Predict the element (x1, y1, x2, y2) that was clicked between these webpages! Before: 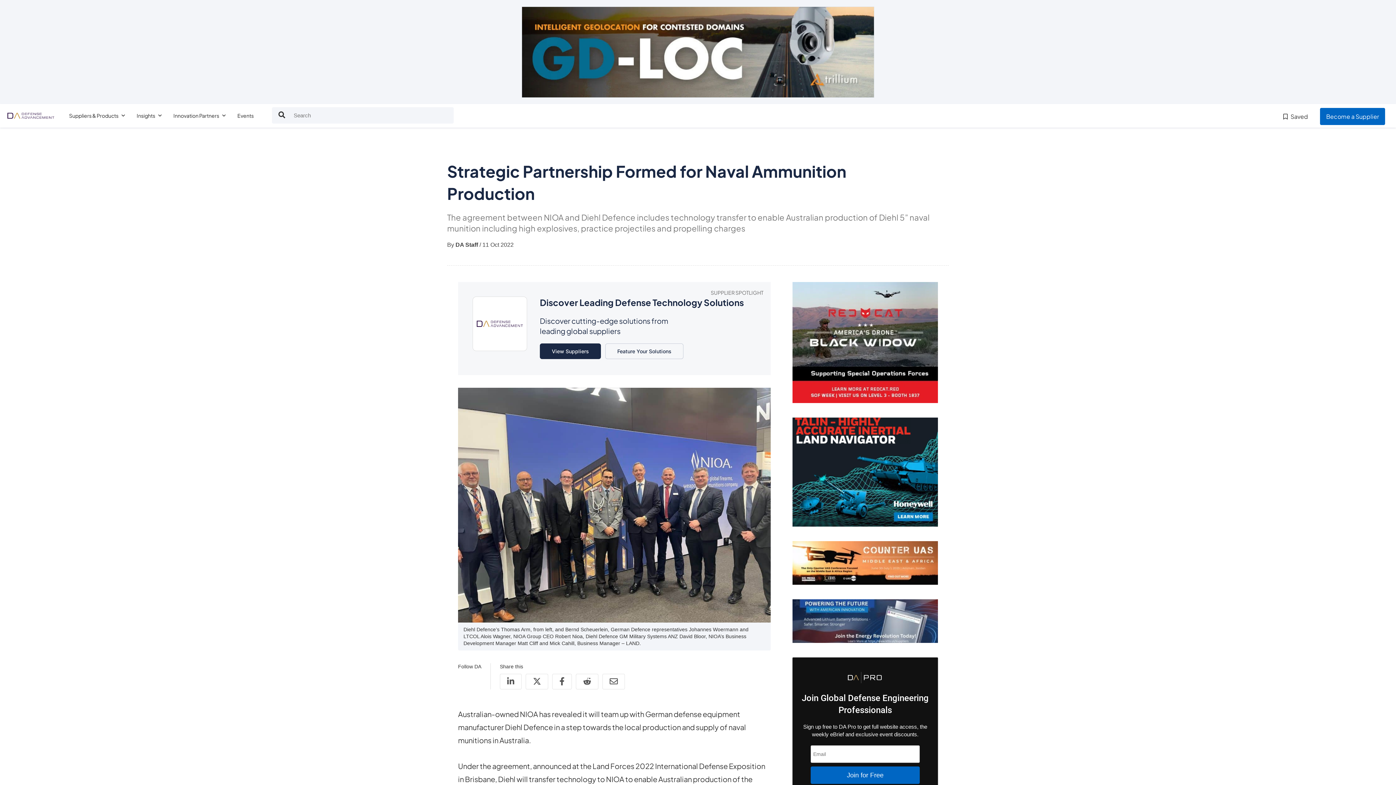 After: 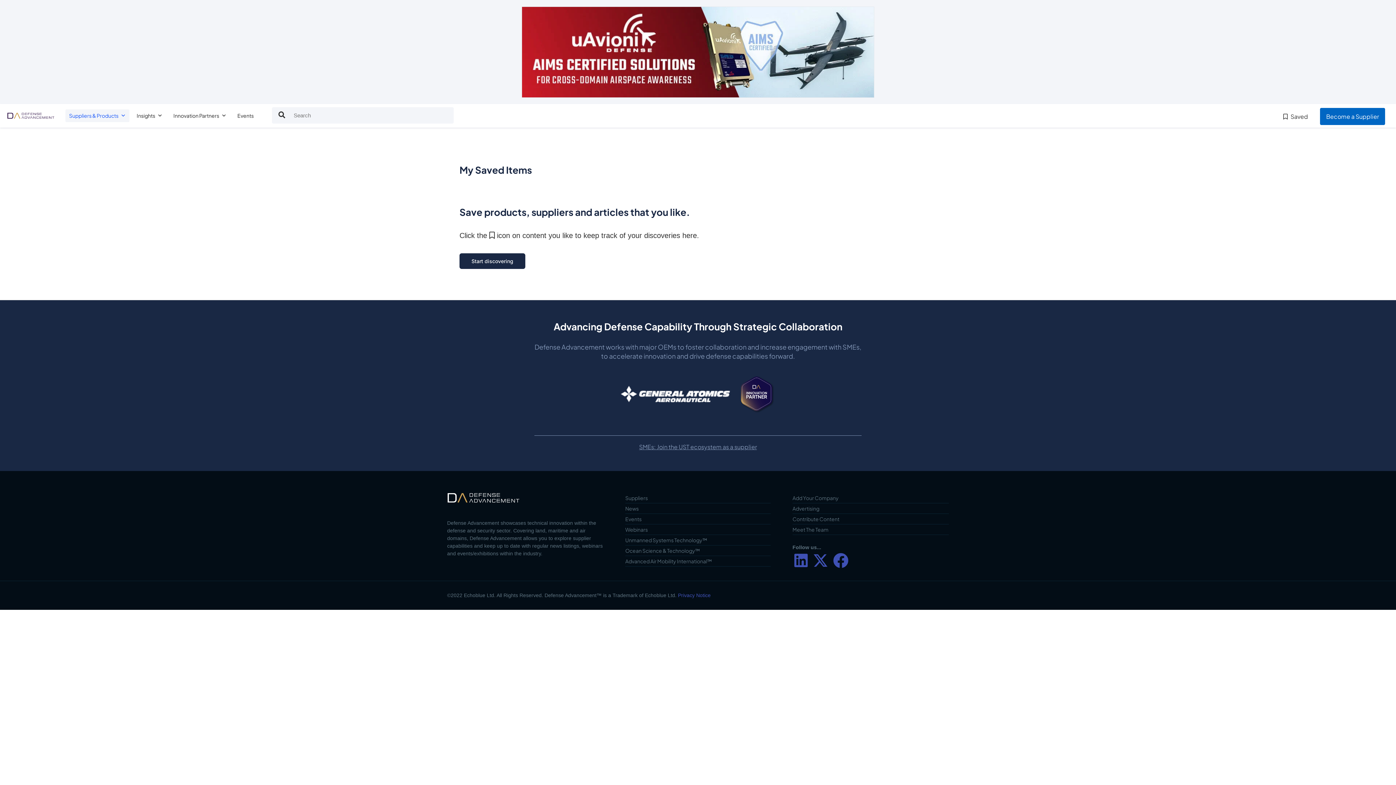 Action: bbox: (1283, 112, 1308, 120) label:  Saved